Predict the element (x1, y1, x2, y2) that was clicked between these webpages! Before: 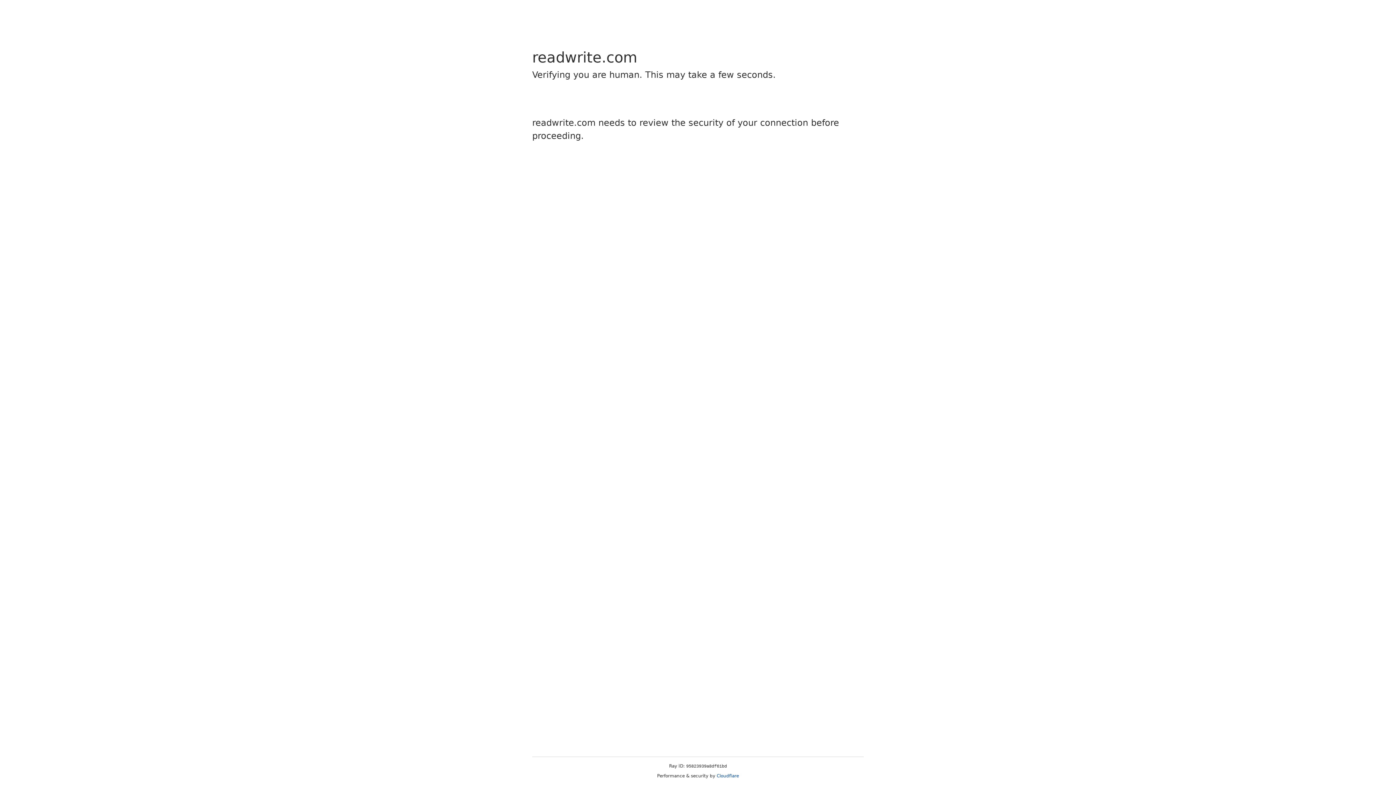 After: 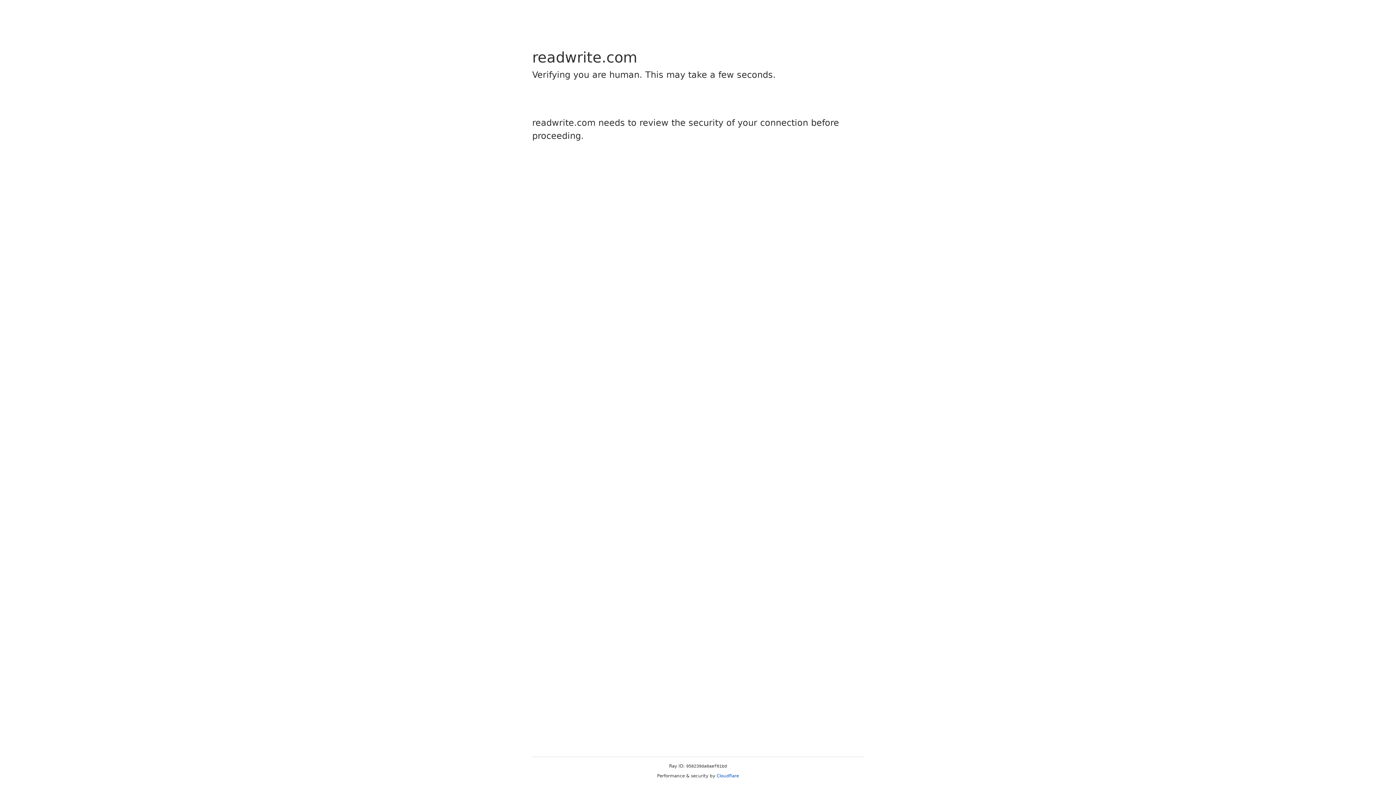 Action: bbox: (716, 773, 739, 778) label: Cloudflare